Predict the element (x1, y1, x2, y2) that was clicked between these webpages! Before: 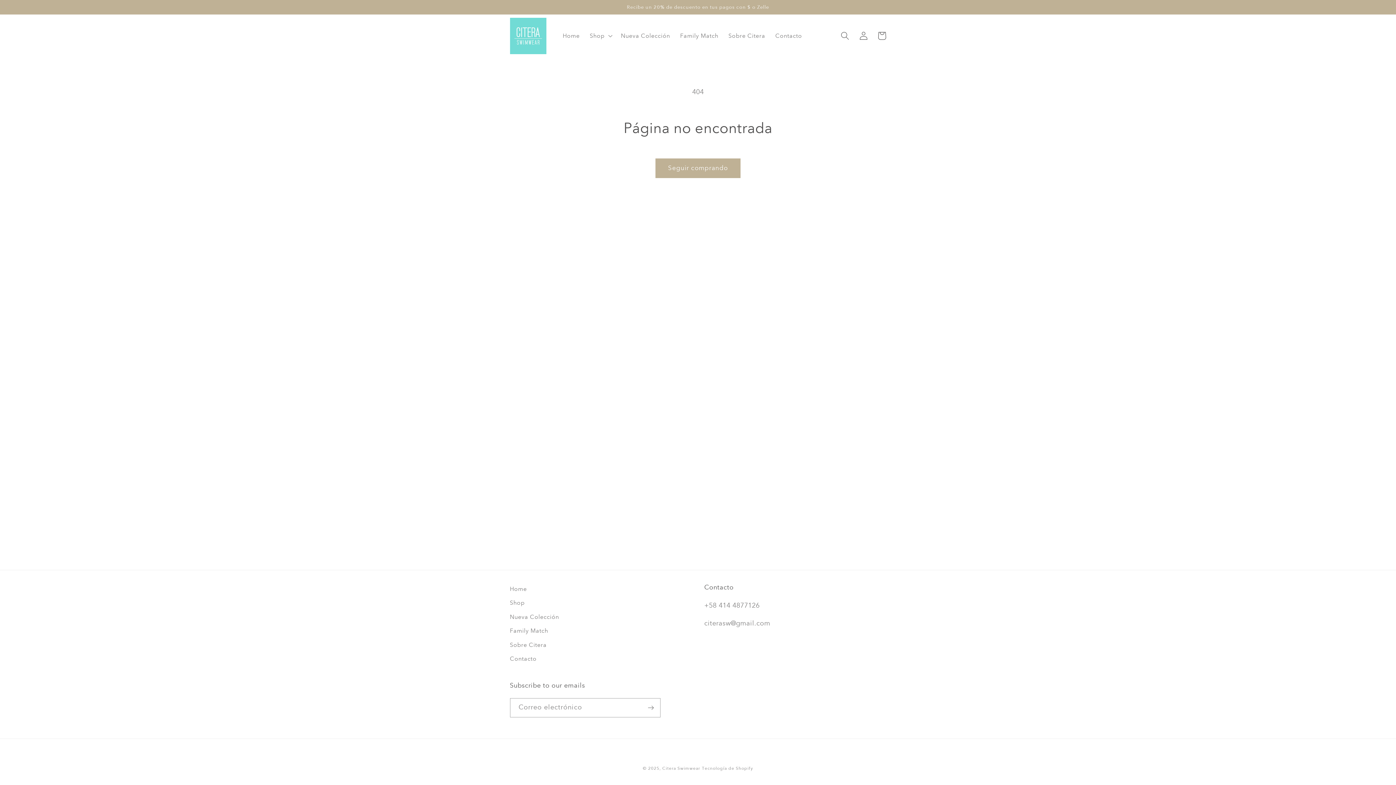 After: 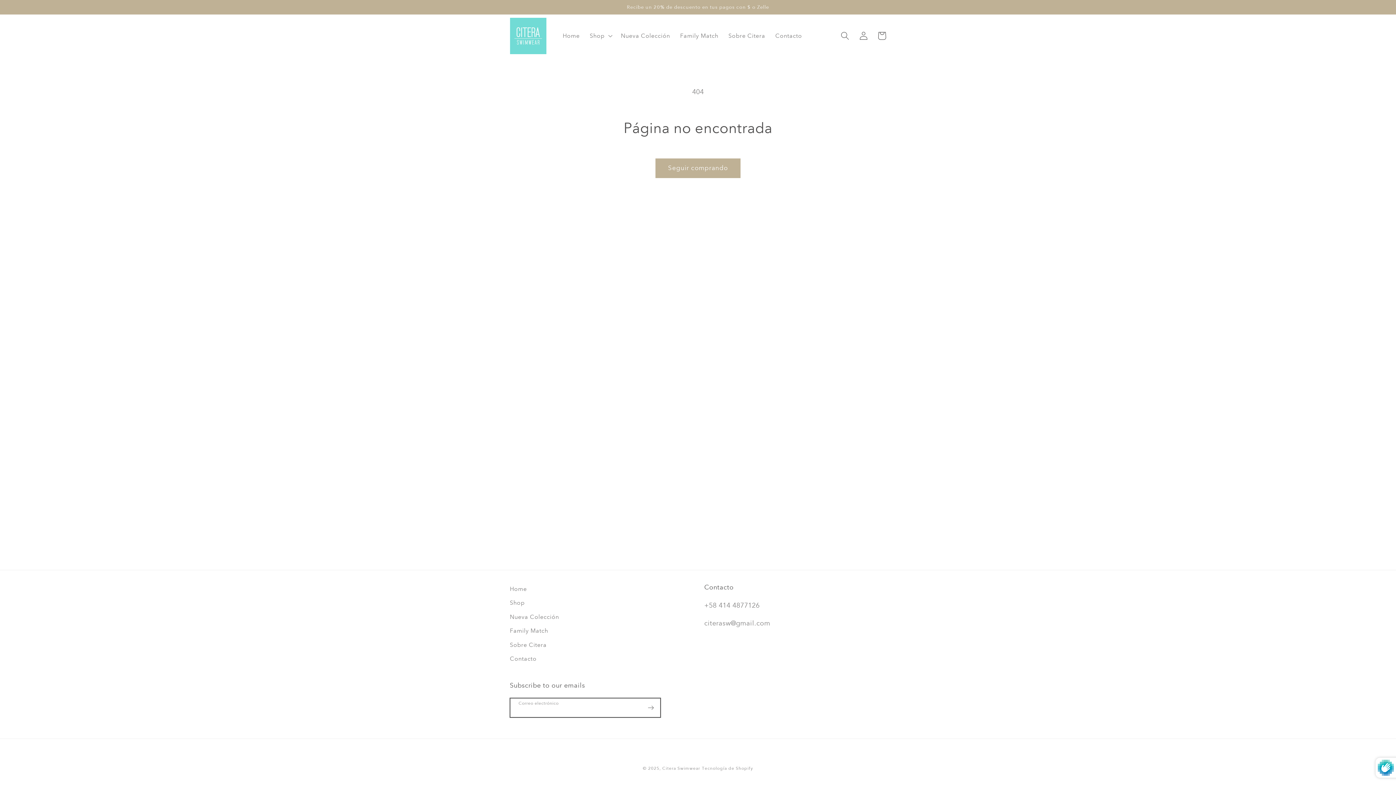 Action: bbox: (641, 698, 660, 717) label: Suscribirse